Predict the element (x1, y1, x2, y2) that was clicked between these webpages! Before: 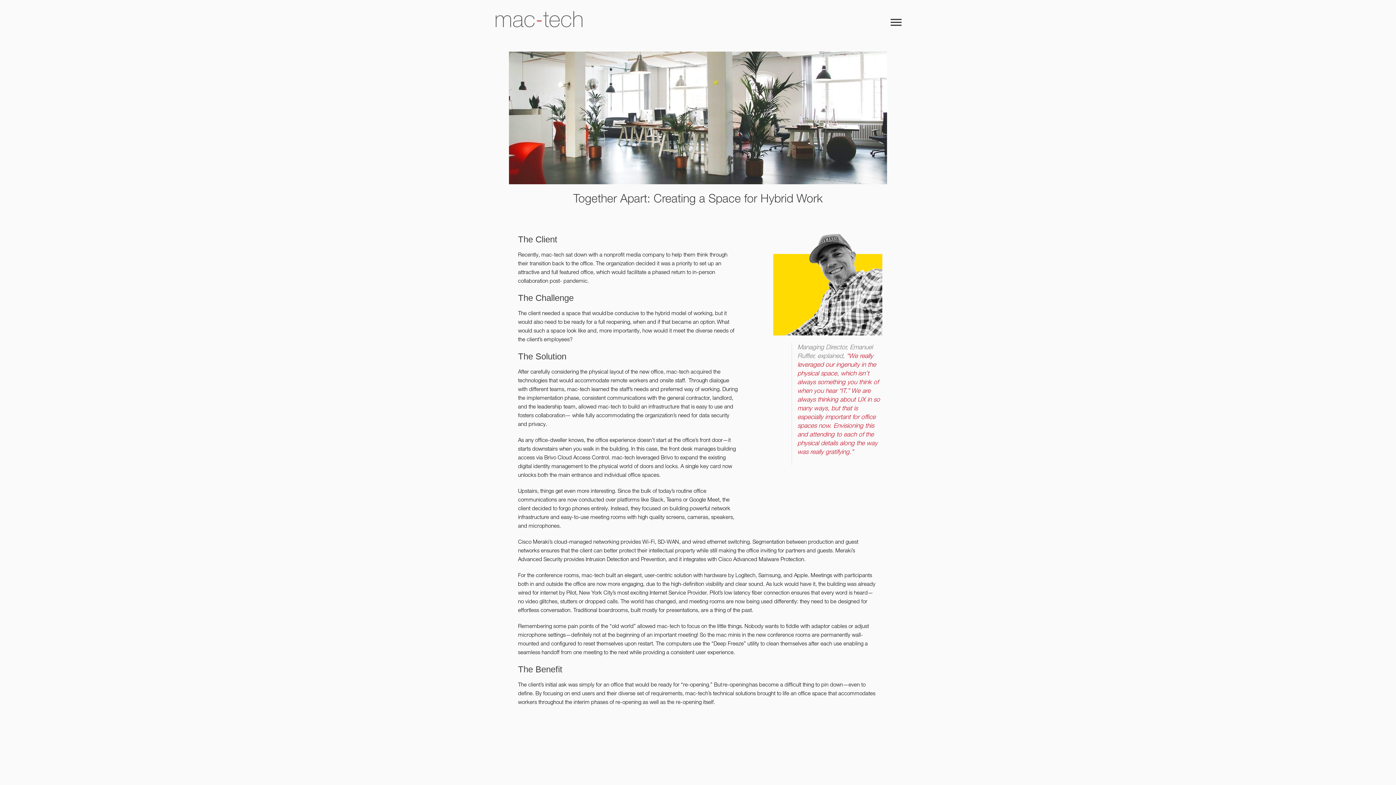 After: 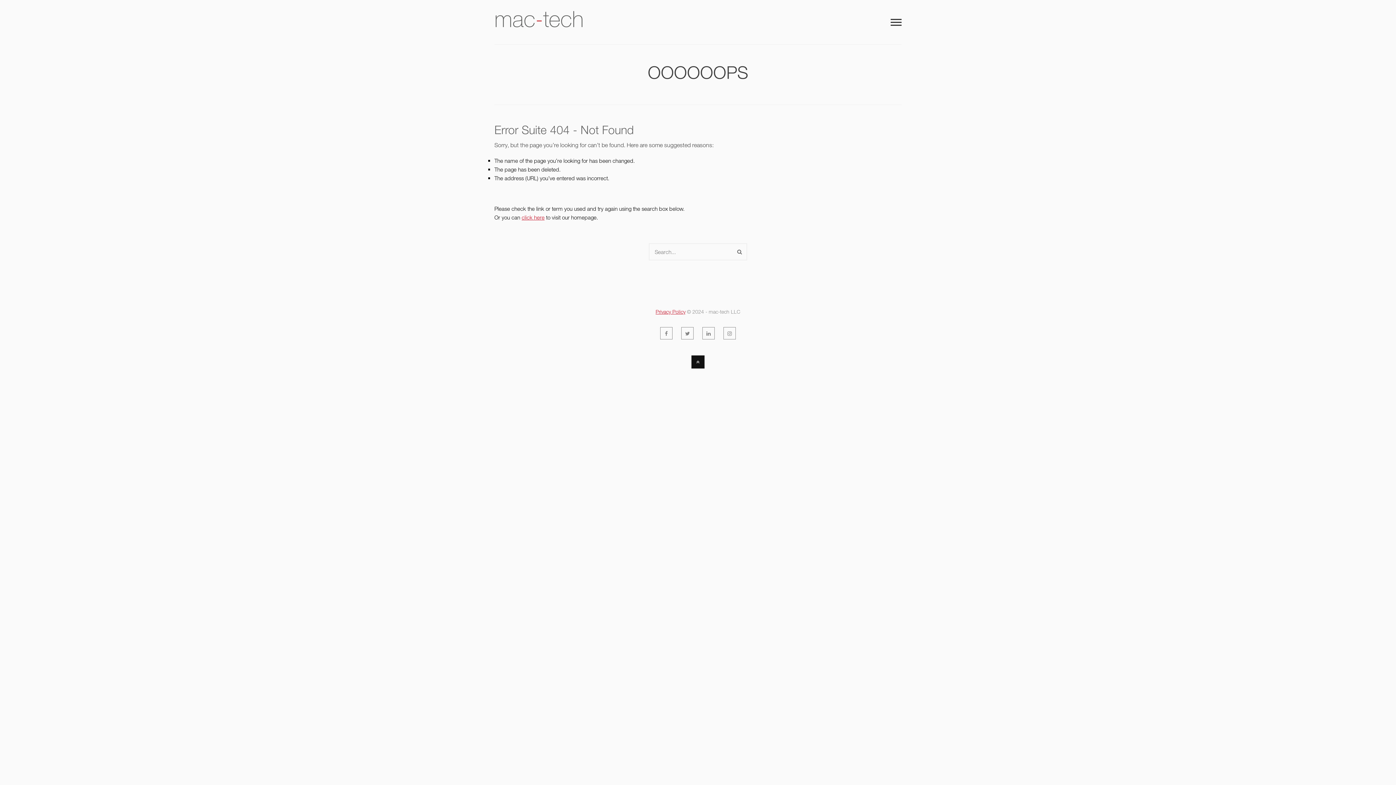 Action: label: What We Do bbox: (680, 726, 715, 734)